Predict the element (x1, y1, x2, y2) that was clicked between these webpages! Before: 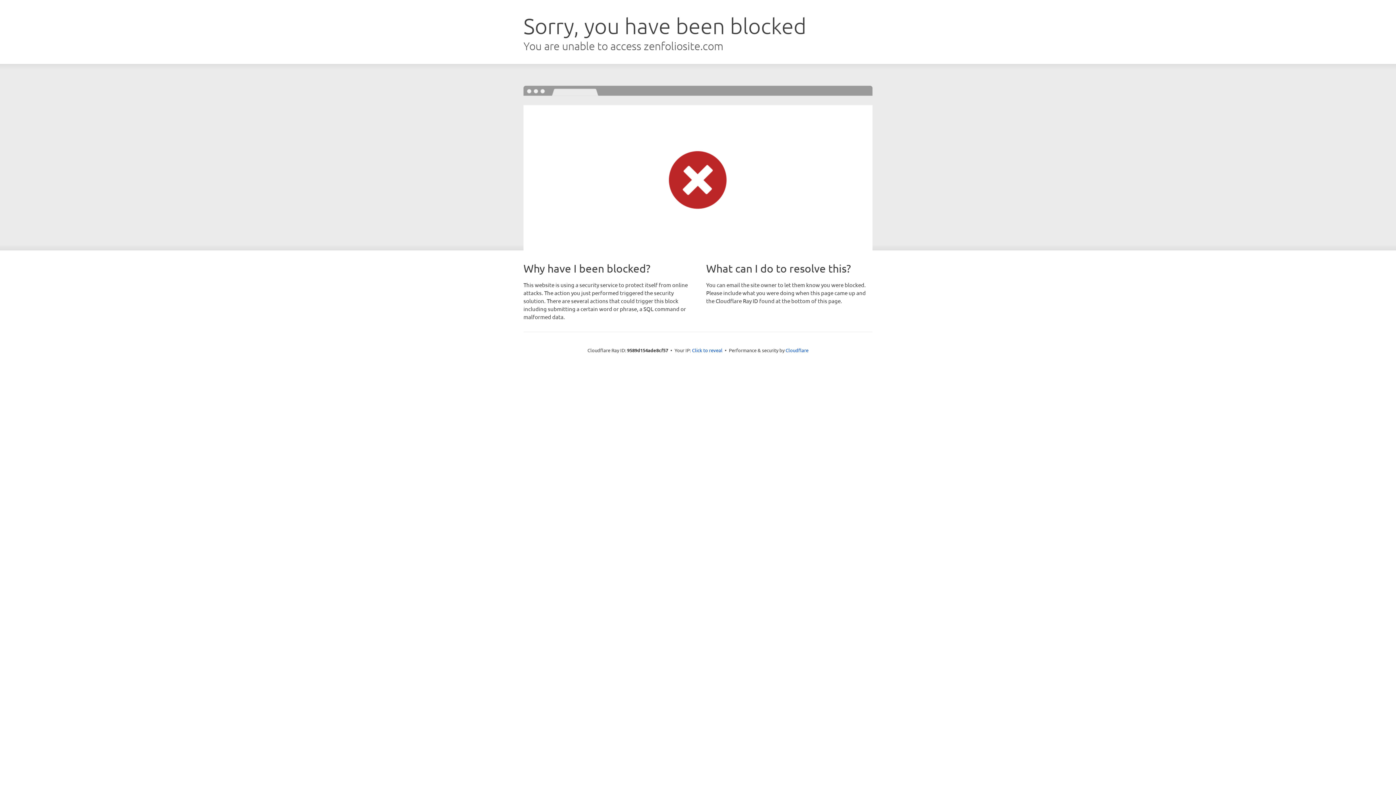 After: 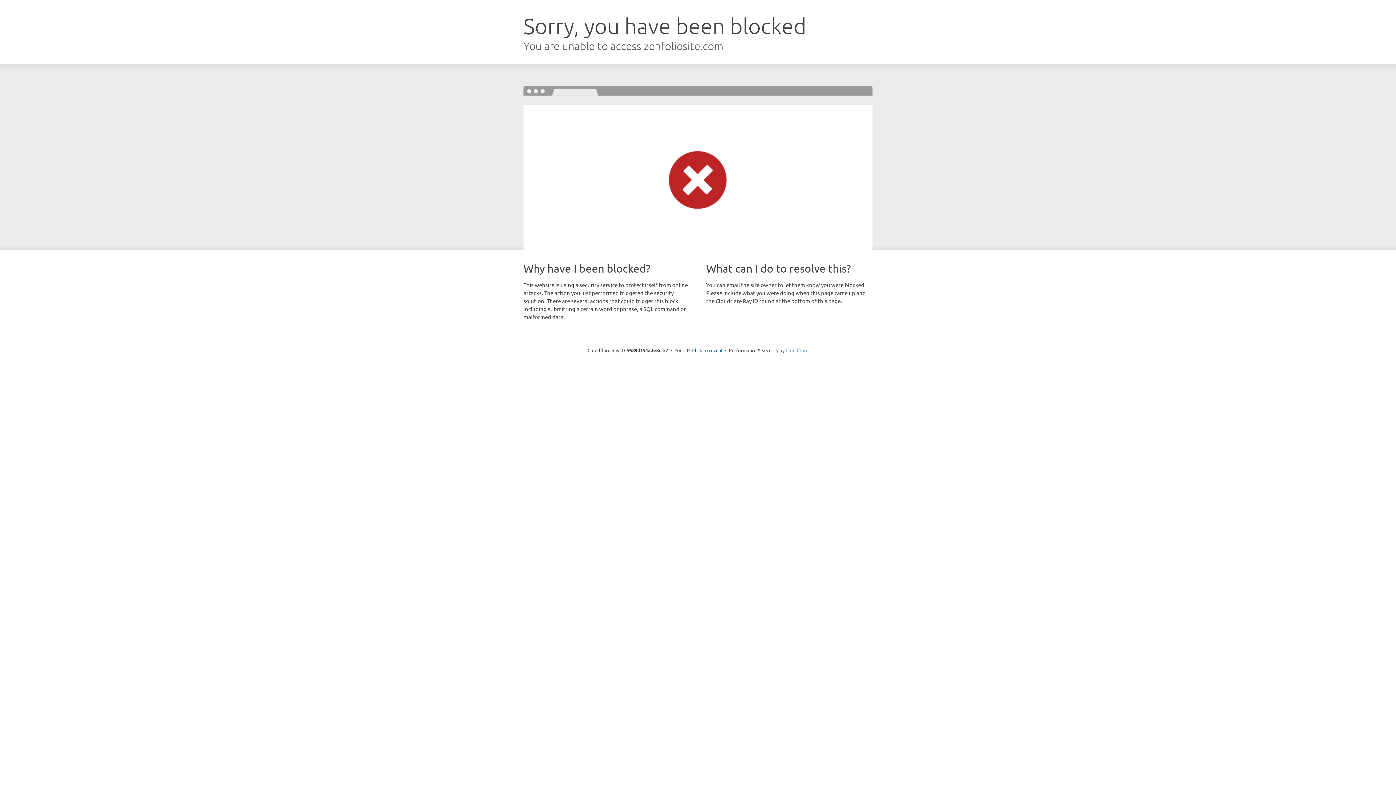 Action: bbox: (785, 347, 808, 353) label: Cloudflare